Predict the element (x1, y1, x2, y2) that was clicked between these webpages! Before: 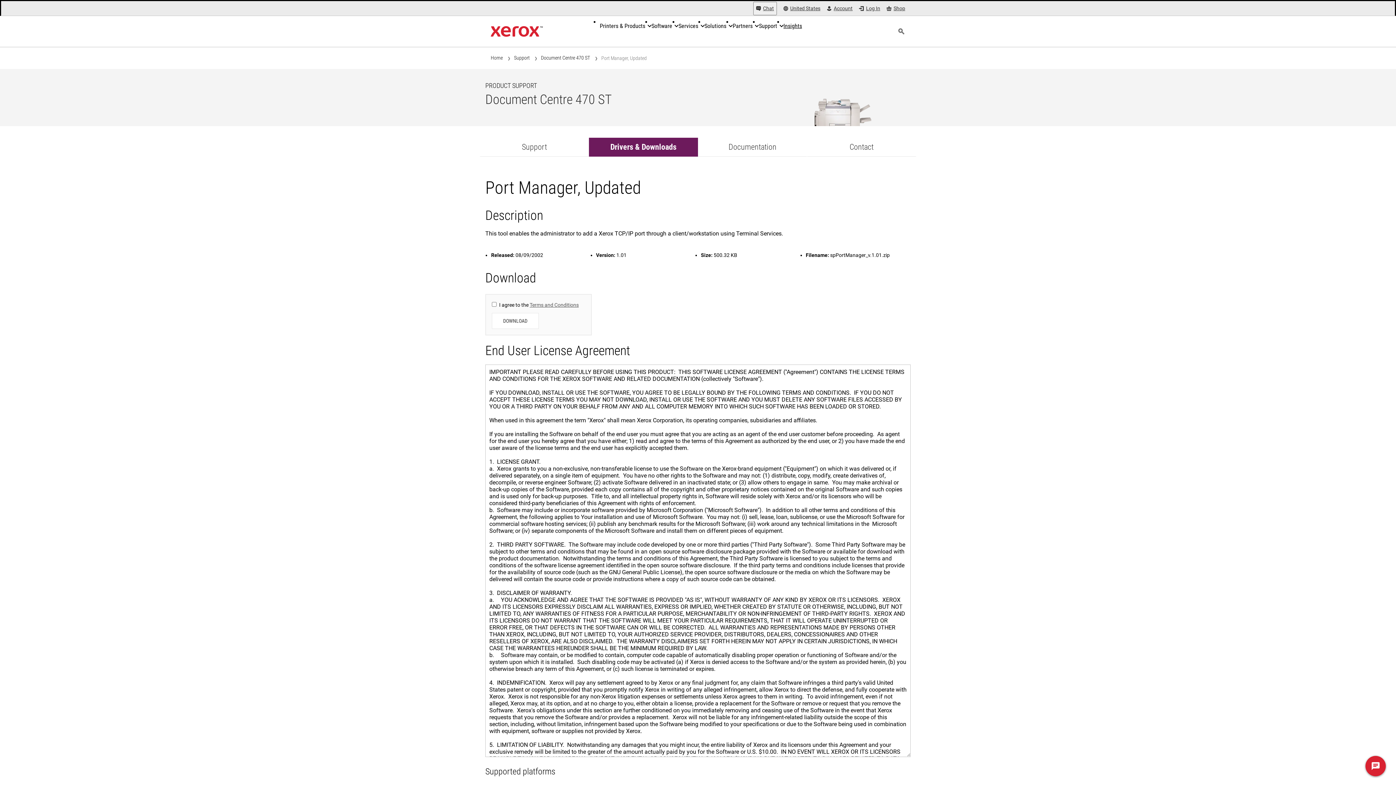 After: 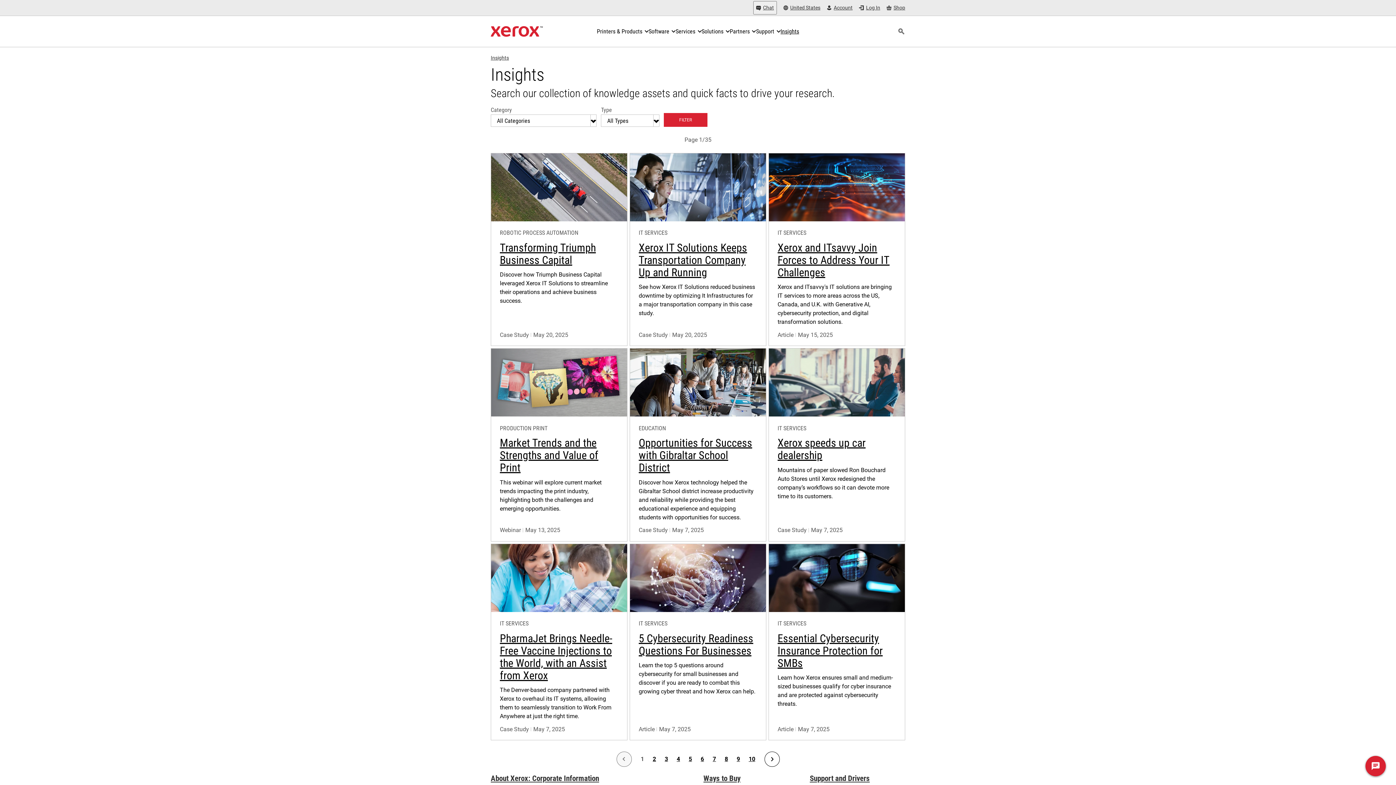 Action: label: Insights - Search our collection of knowledge assets and quick facts to drive your research. bbox: (783, 18, 802, 34)